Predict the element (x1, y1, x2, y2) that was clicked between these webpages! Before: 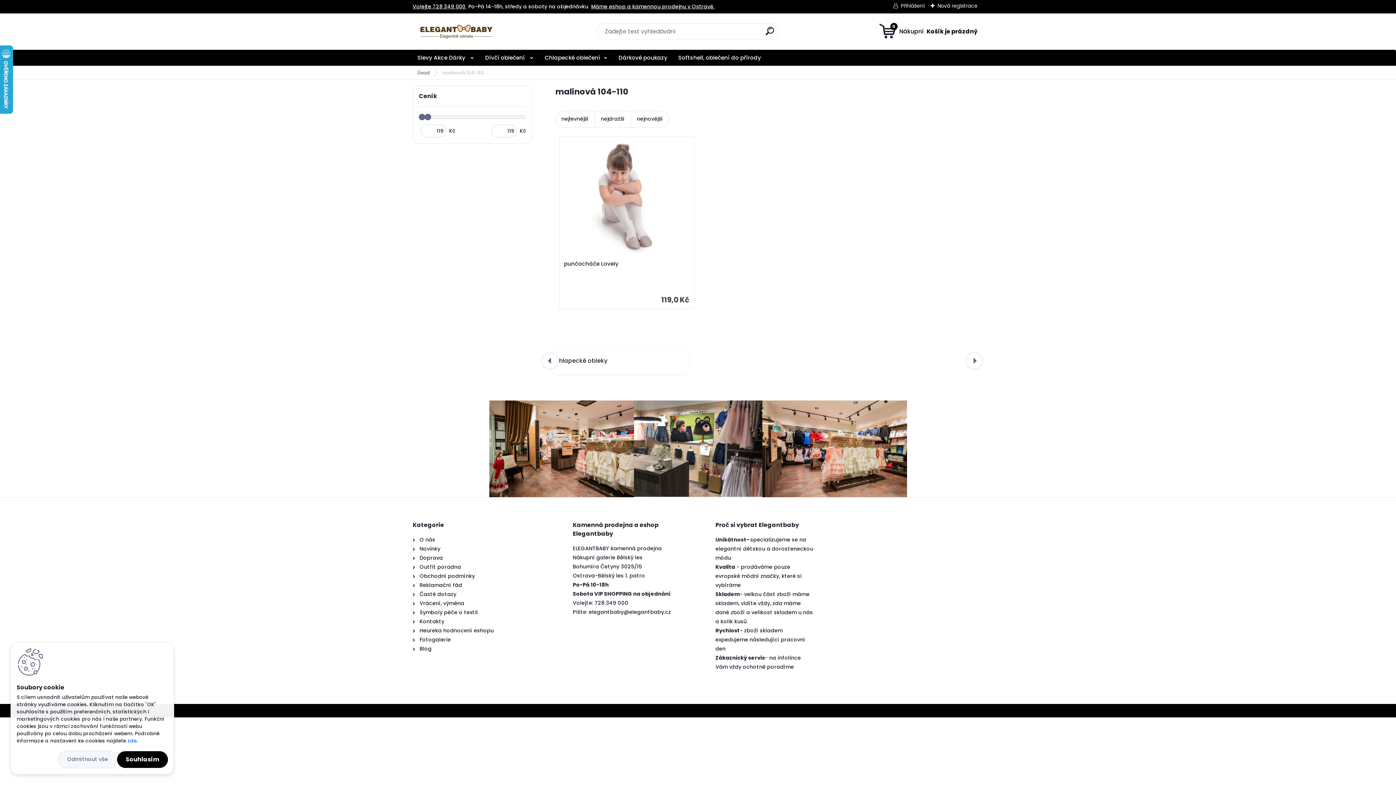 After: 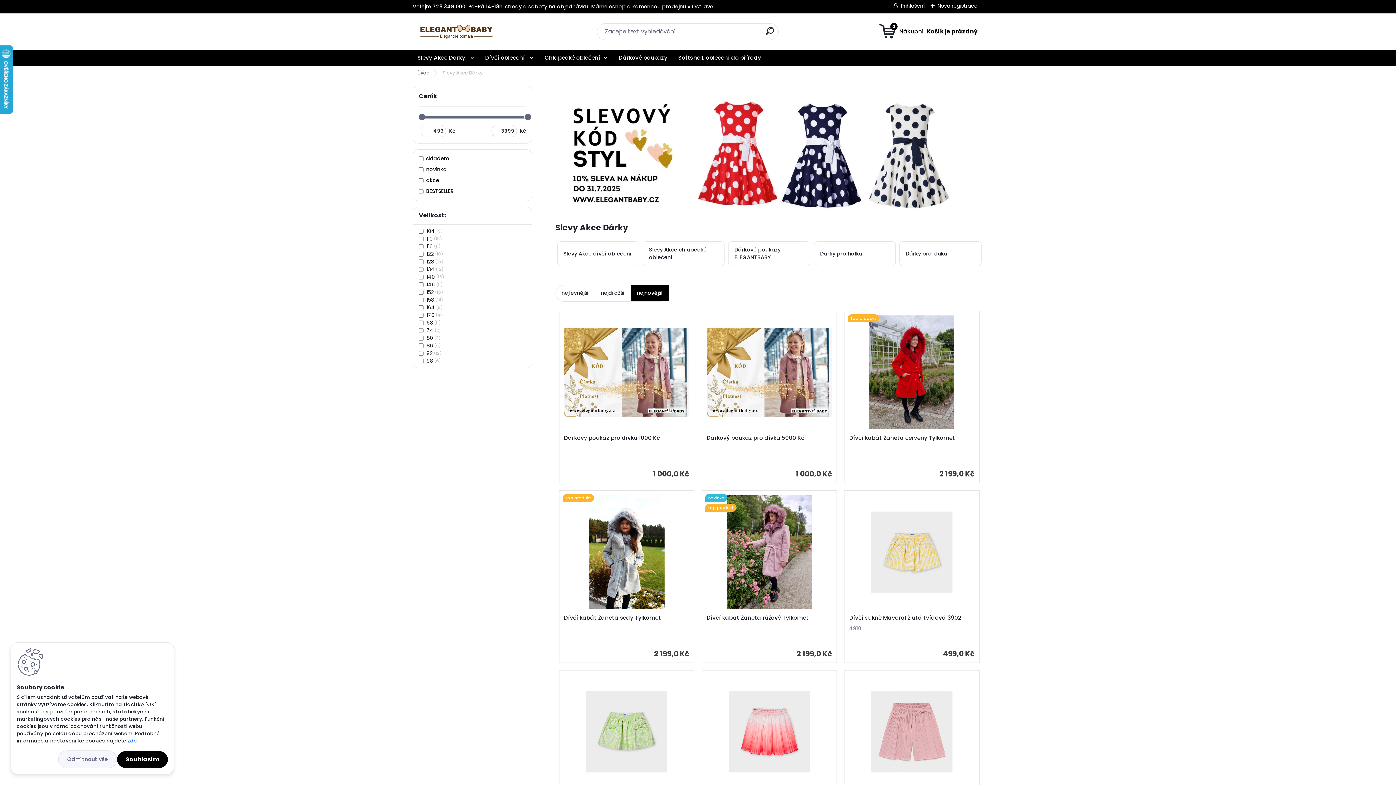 Action: label: Slevy Akce Dárky  bbox: (412, 50, 479, 65)